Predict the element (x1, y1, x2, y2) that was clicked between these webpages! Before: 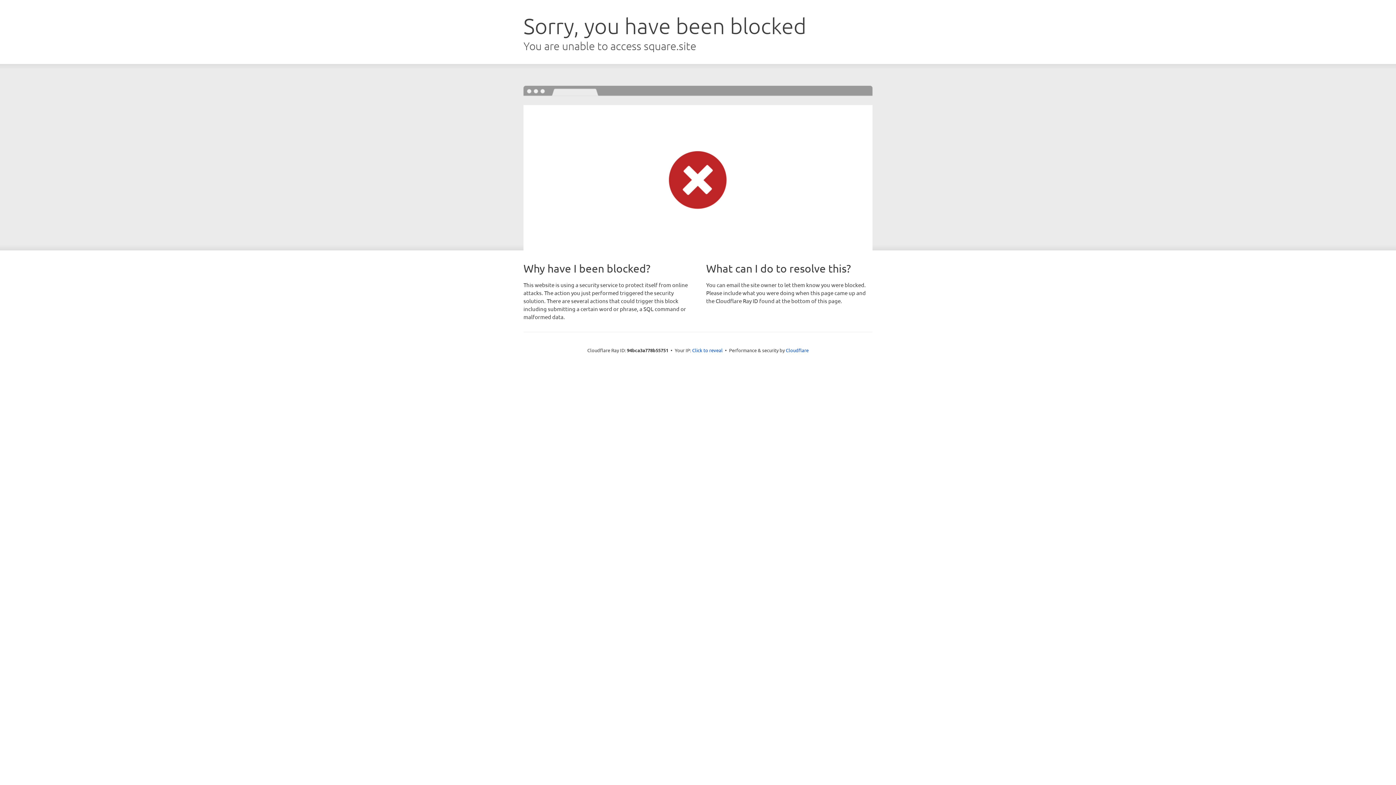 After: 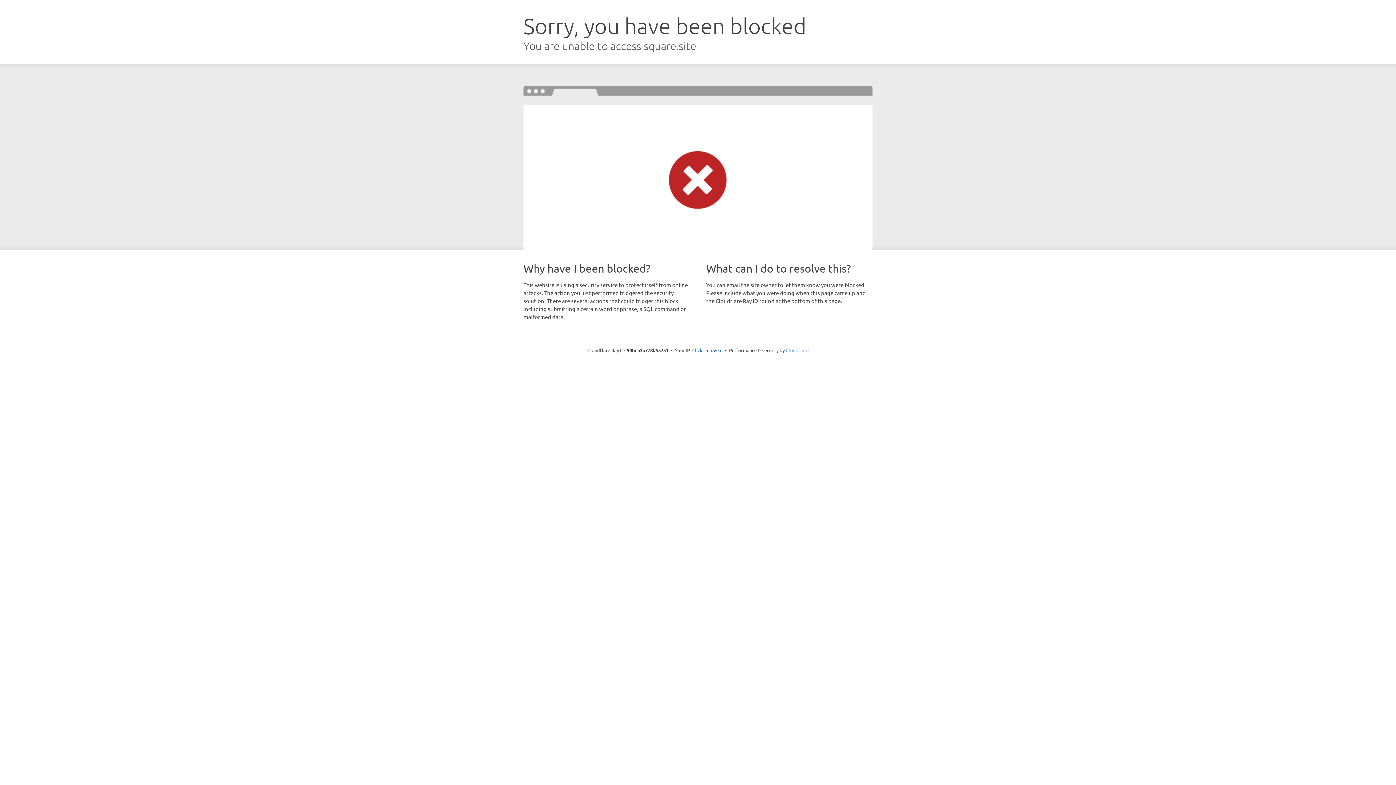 Action: bbox: (786, 347, 808, 353) label: Cloudflare